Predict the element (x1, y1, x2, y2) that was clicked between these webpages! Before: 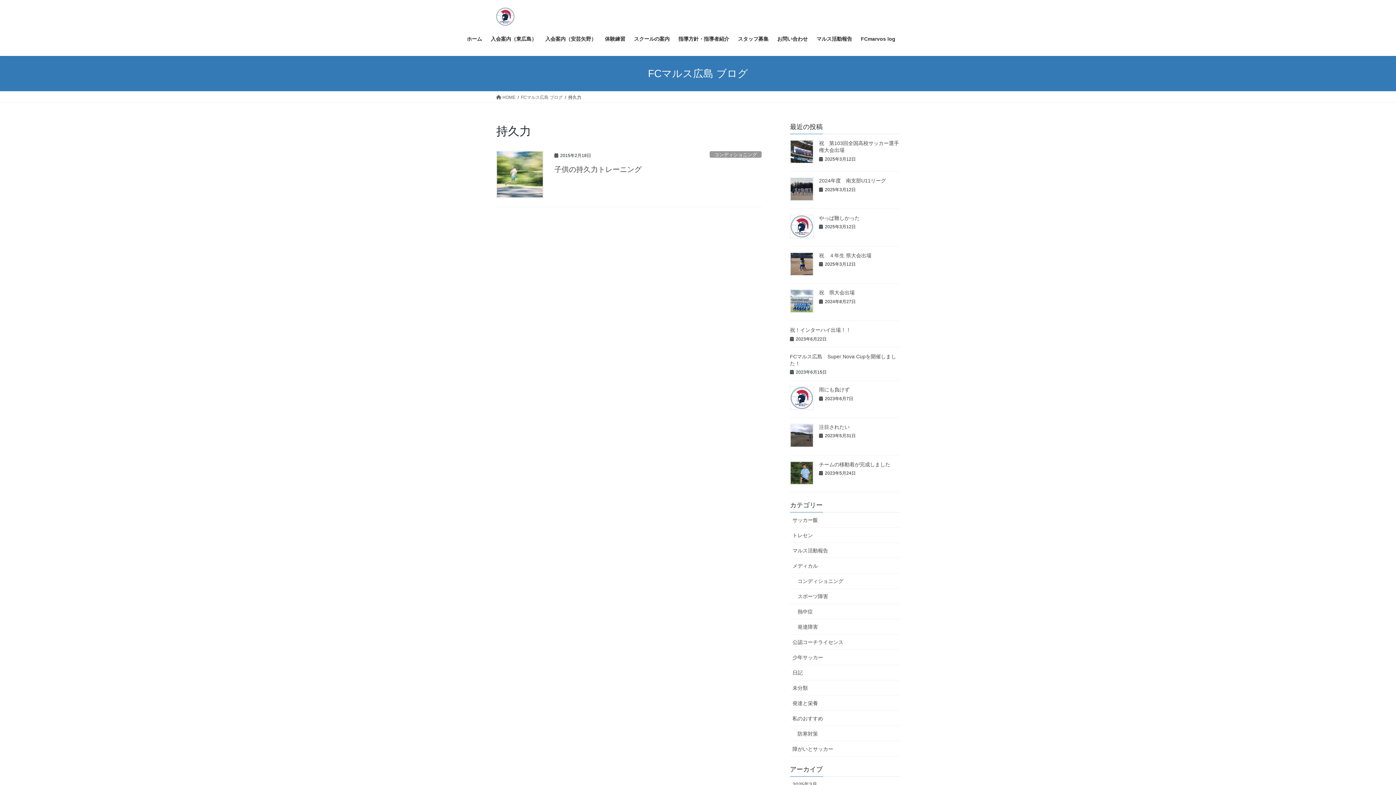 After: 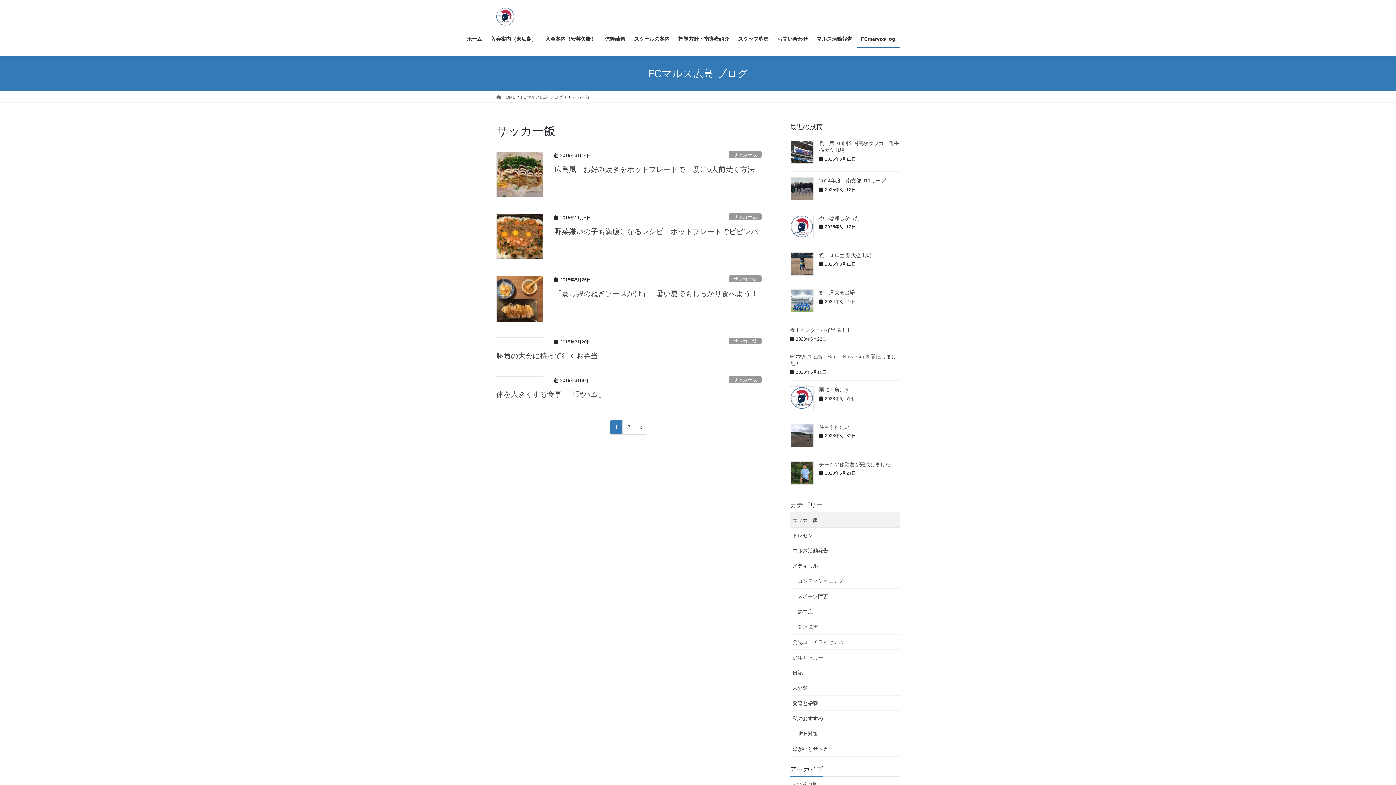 Action: bbox: (790, 512, 900, 528) label: サッカー飯